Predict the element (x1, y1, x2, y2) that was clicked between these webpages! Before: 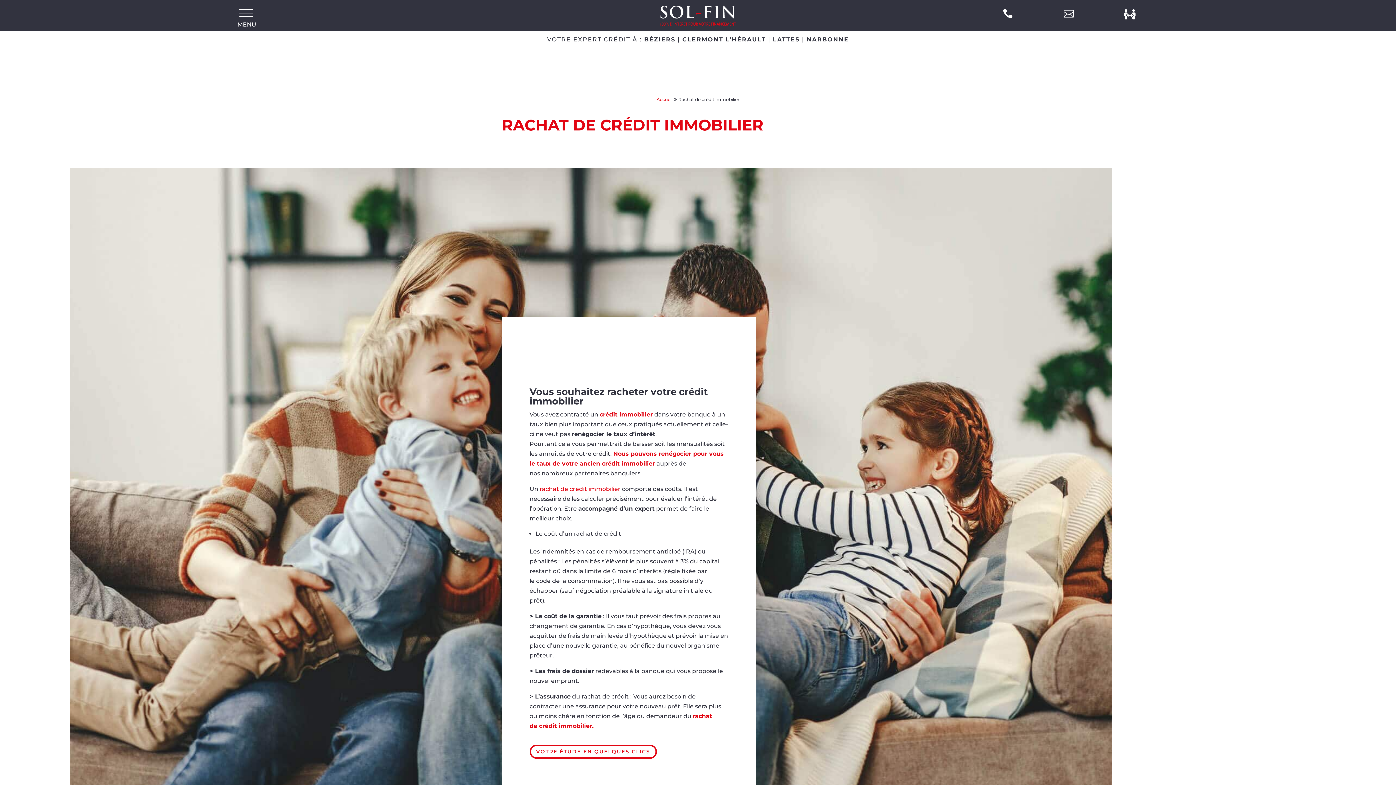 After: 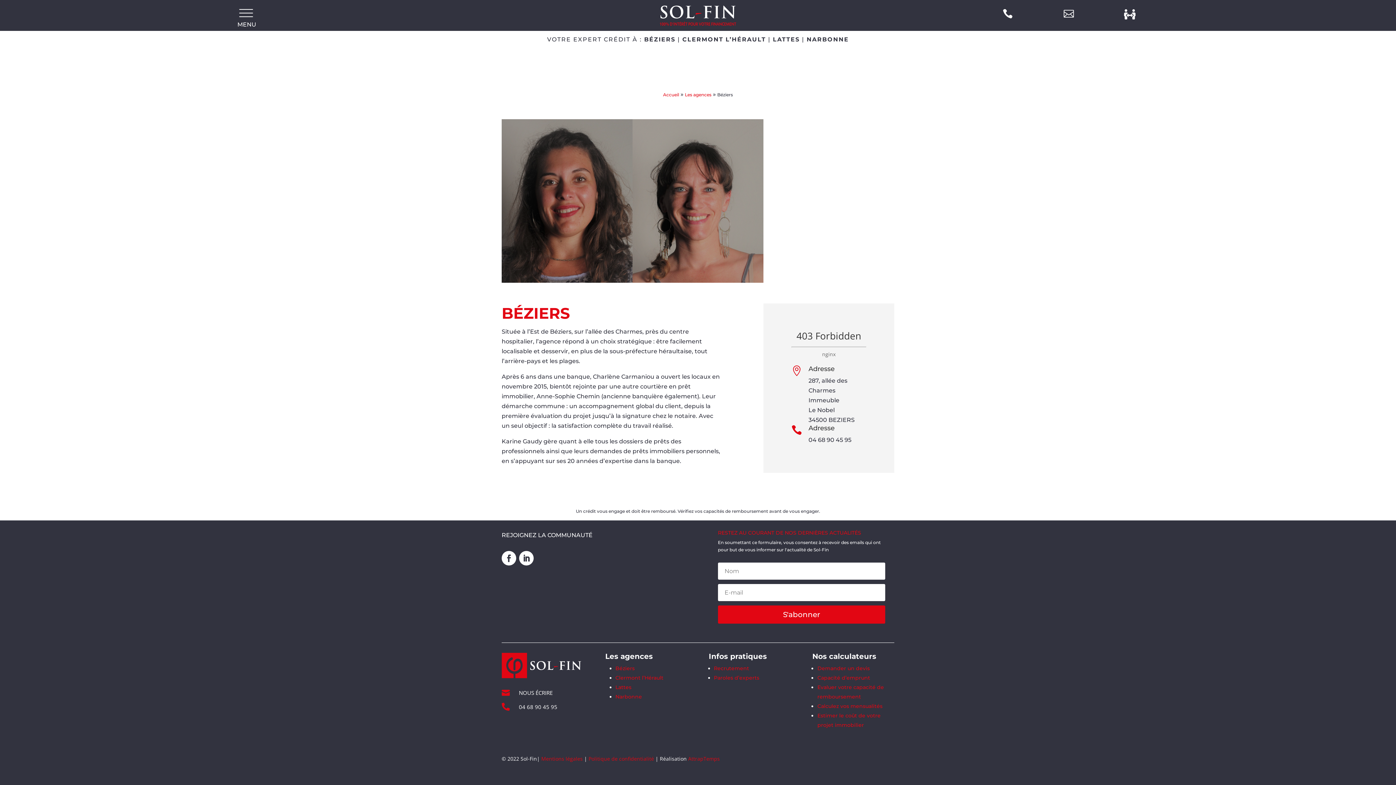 Action: label: BÉZIERS bbox: (644, 36, 675, 42)